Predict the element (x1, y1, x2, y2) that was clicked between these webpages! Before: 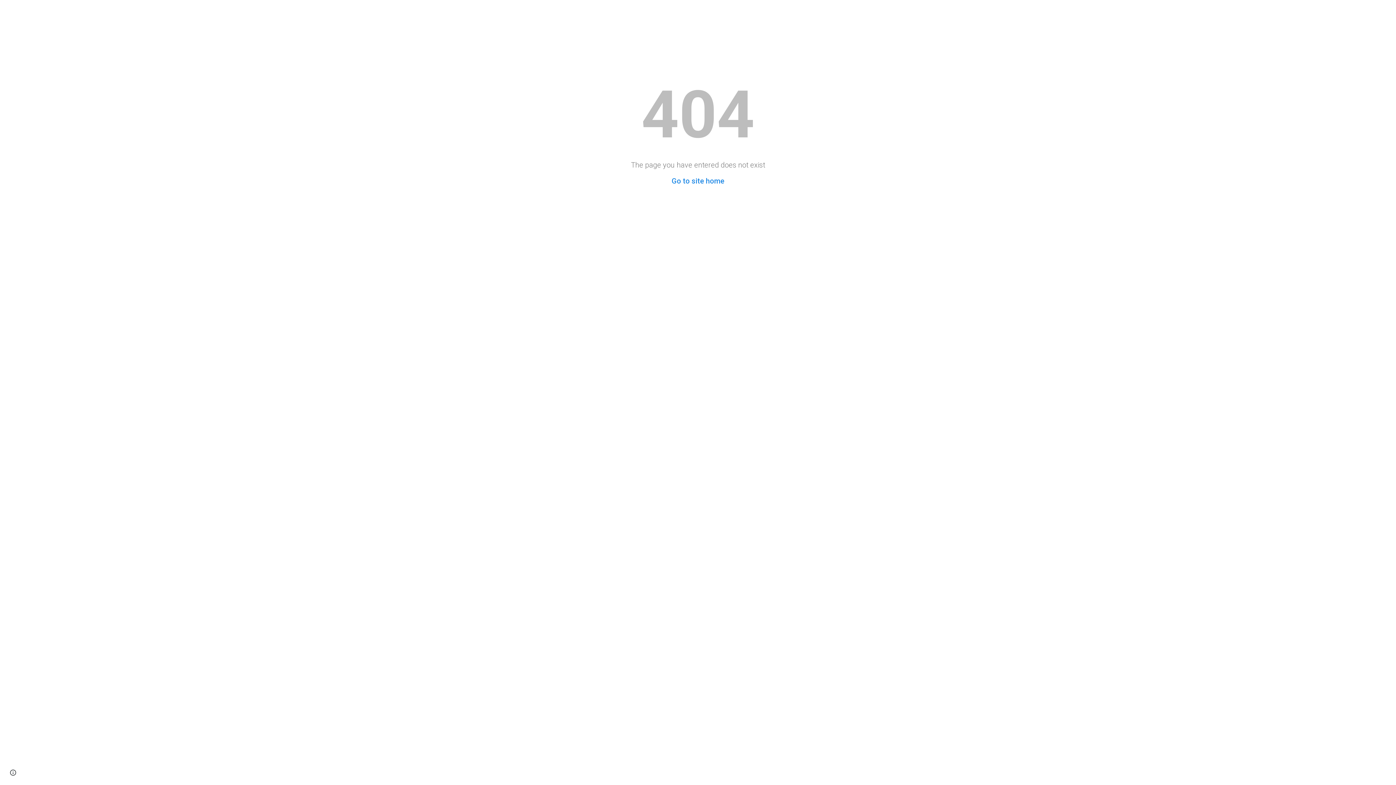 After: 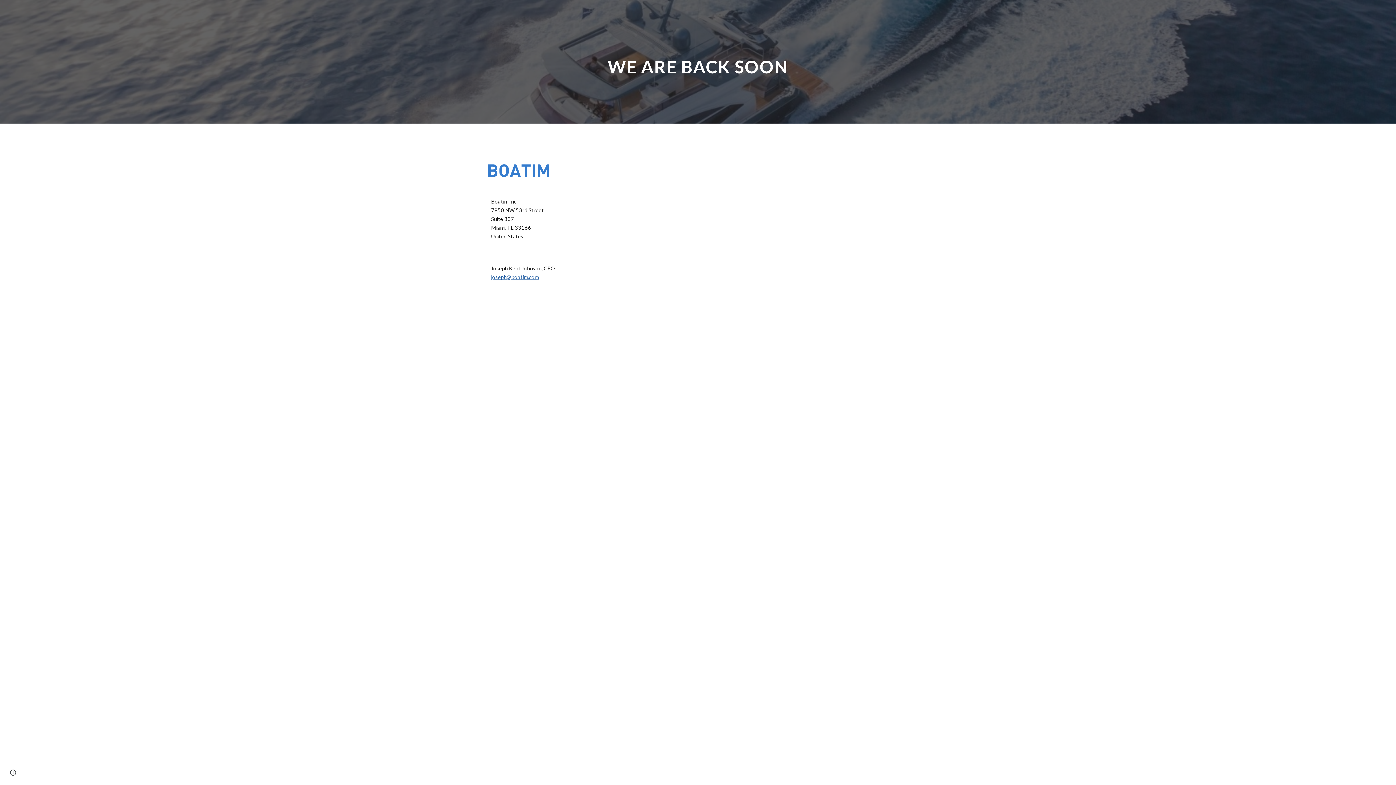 Action: bbox: (671, 176, 724, 185) label: Go to site home